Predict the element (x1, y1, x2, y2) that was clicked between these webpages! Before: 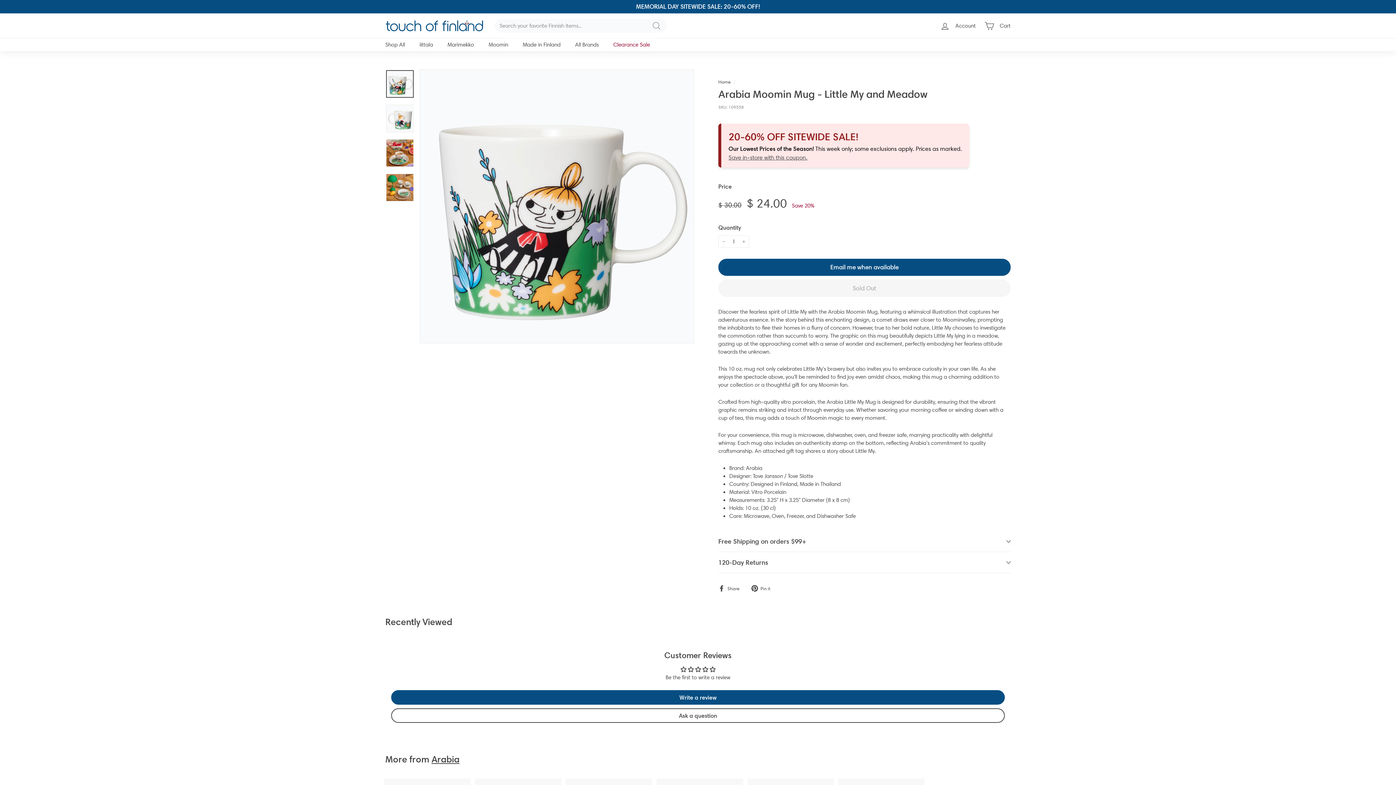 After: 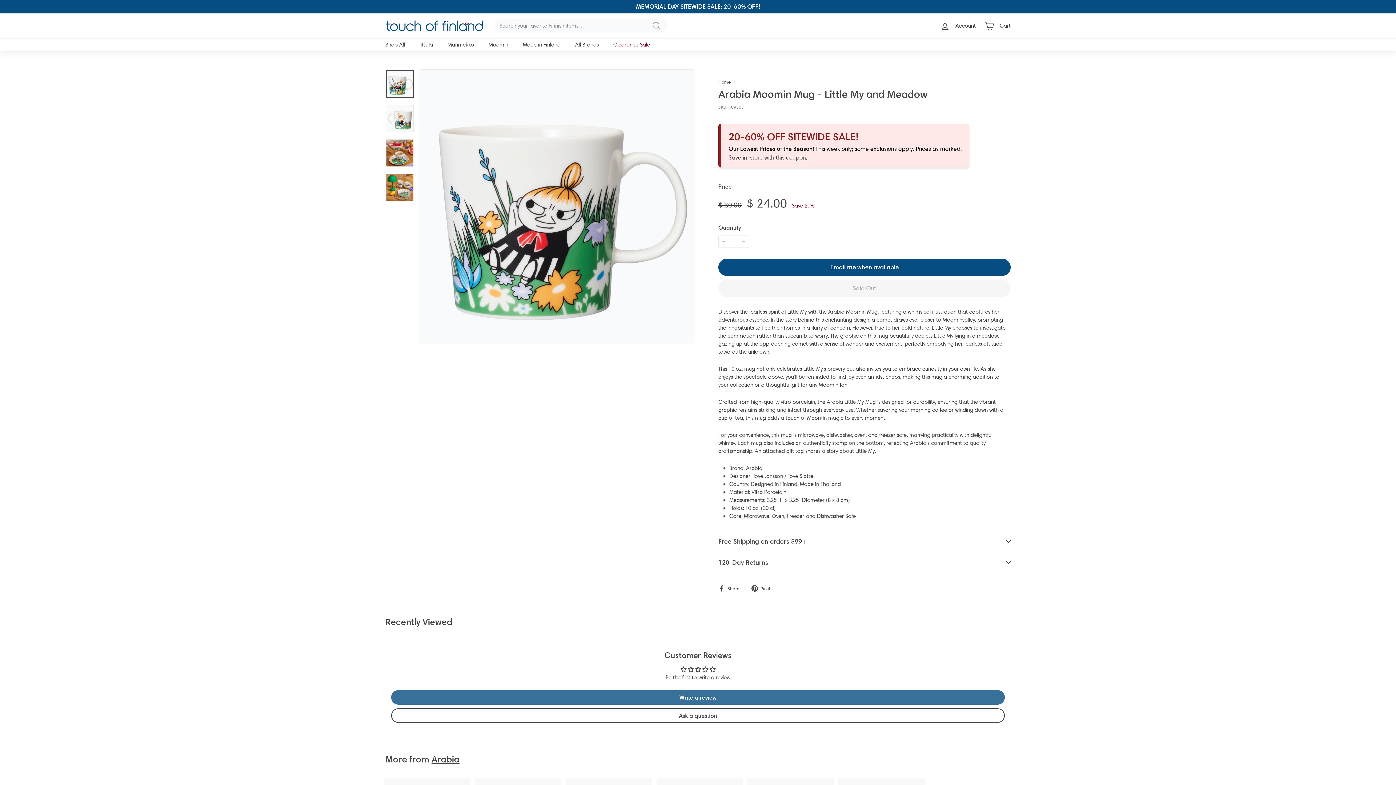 Action: bbox: (391, 690, 1005, 705) label: Write a review